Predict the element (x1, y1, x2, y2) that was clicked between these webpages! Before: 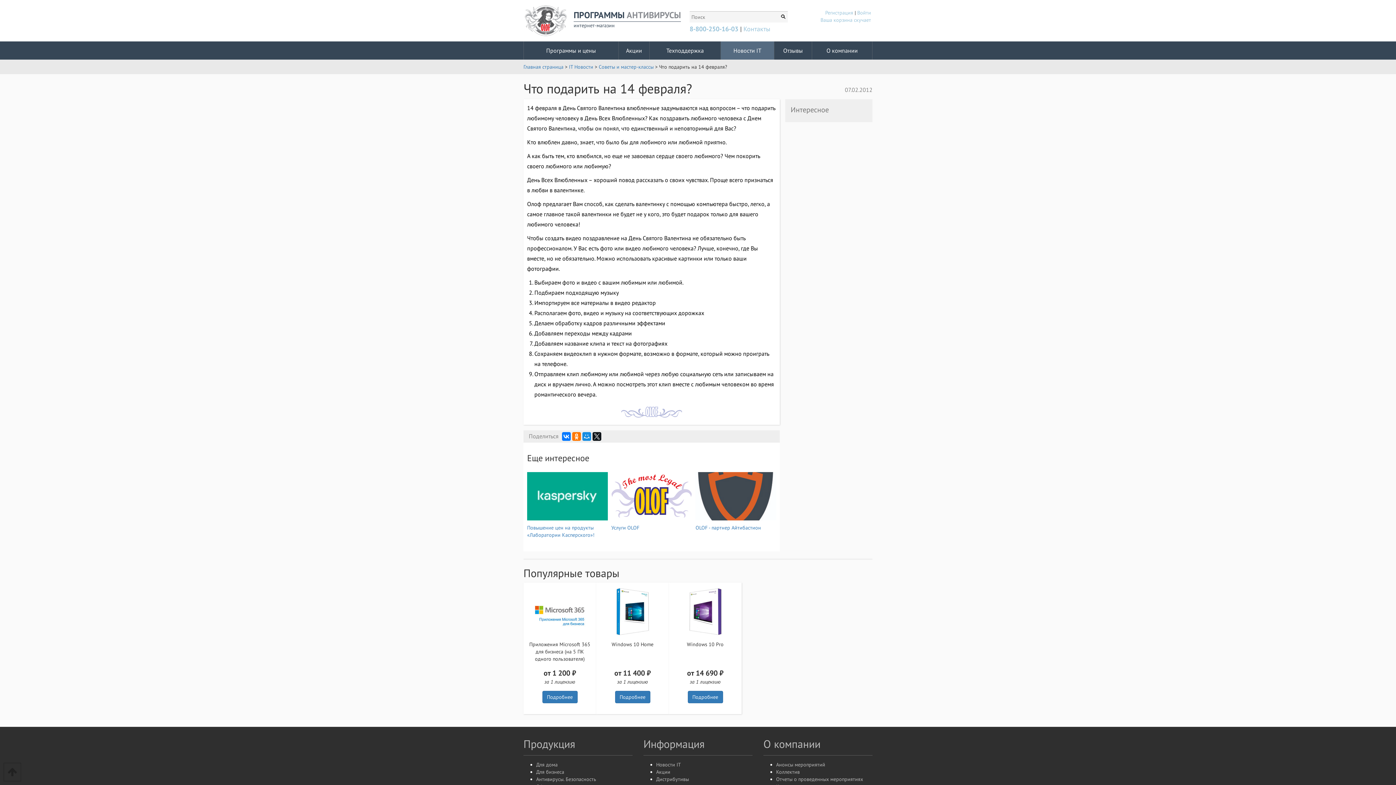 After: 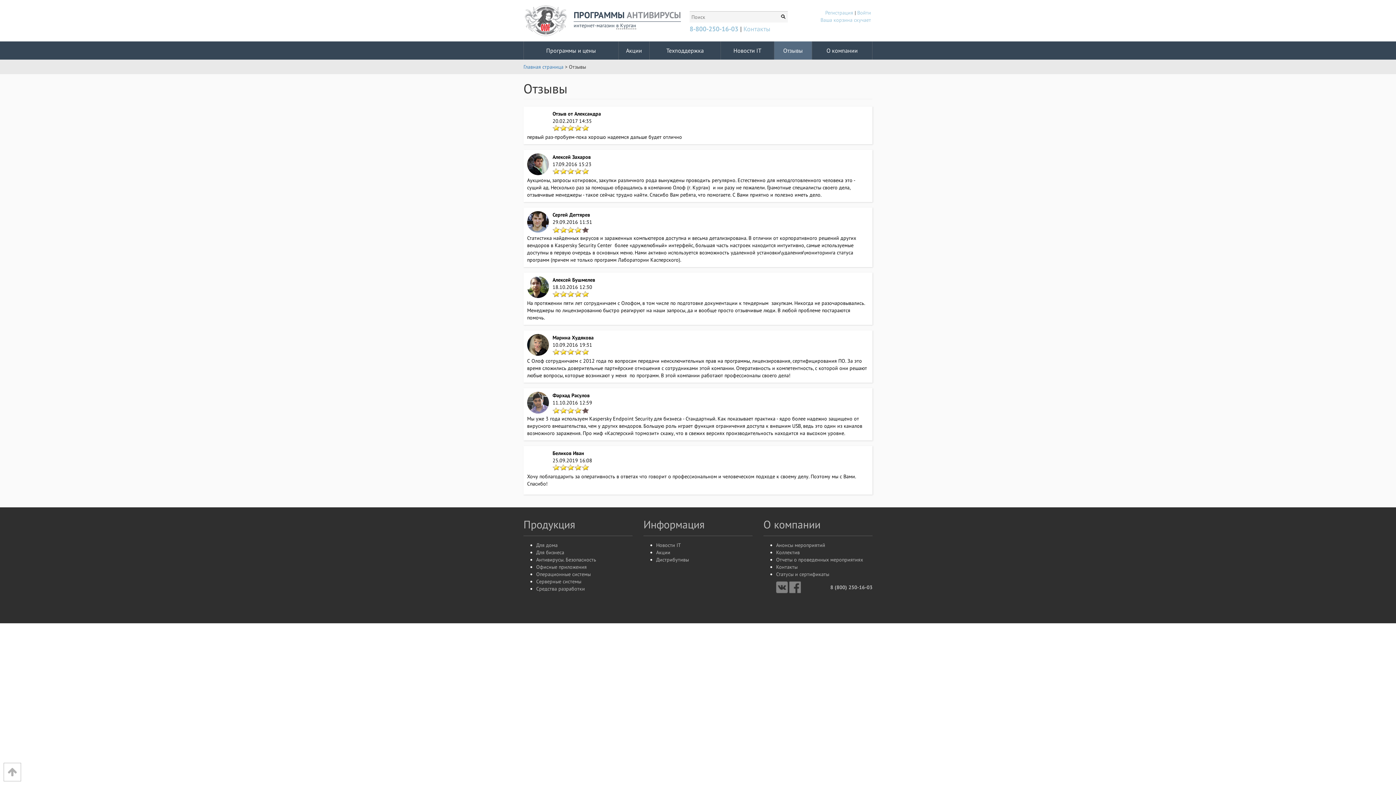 Action: label: Отзывы bbox: (774, 41, 812, 59)